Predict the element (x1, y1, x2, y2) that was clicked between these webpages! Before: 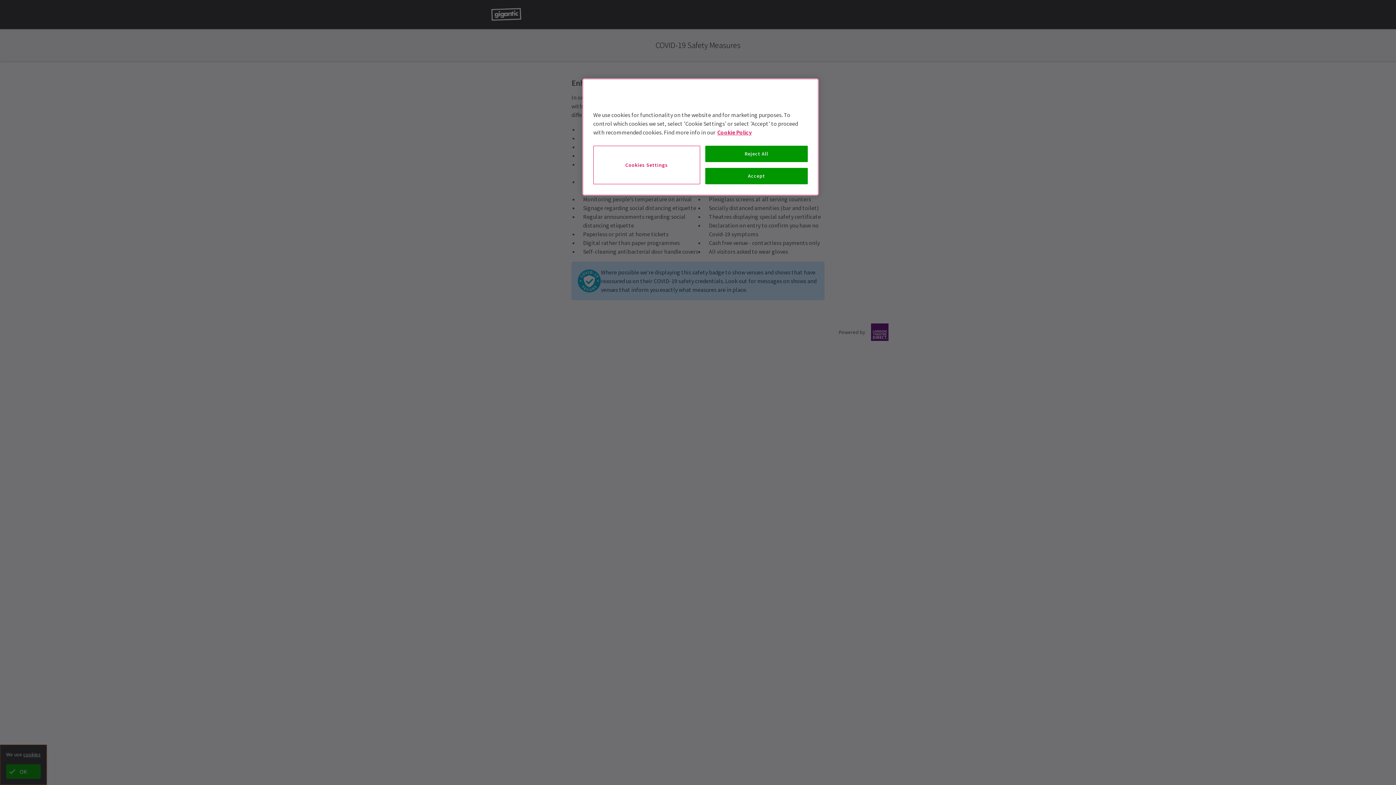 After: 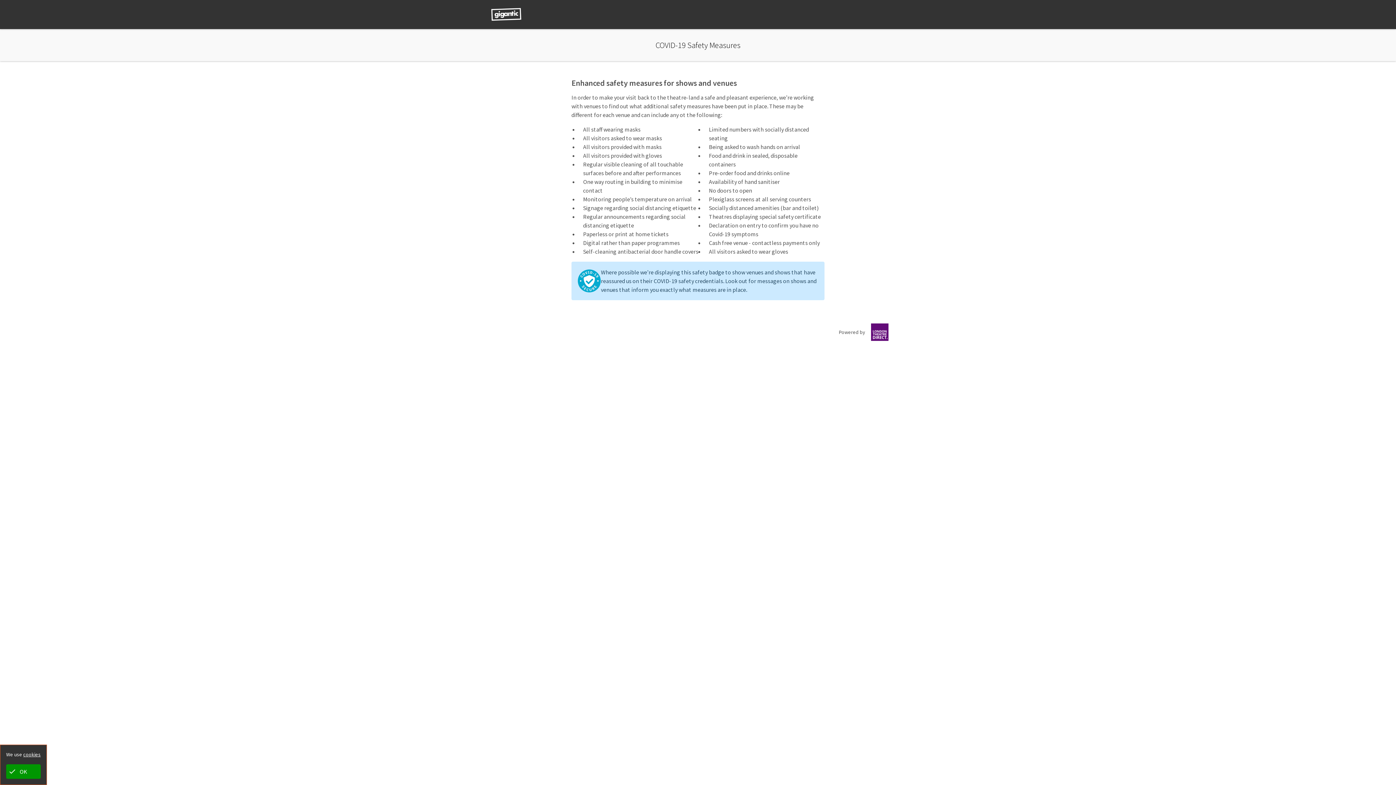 Action: bbox: (705, 168, 808, 184) label: Accept